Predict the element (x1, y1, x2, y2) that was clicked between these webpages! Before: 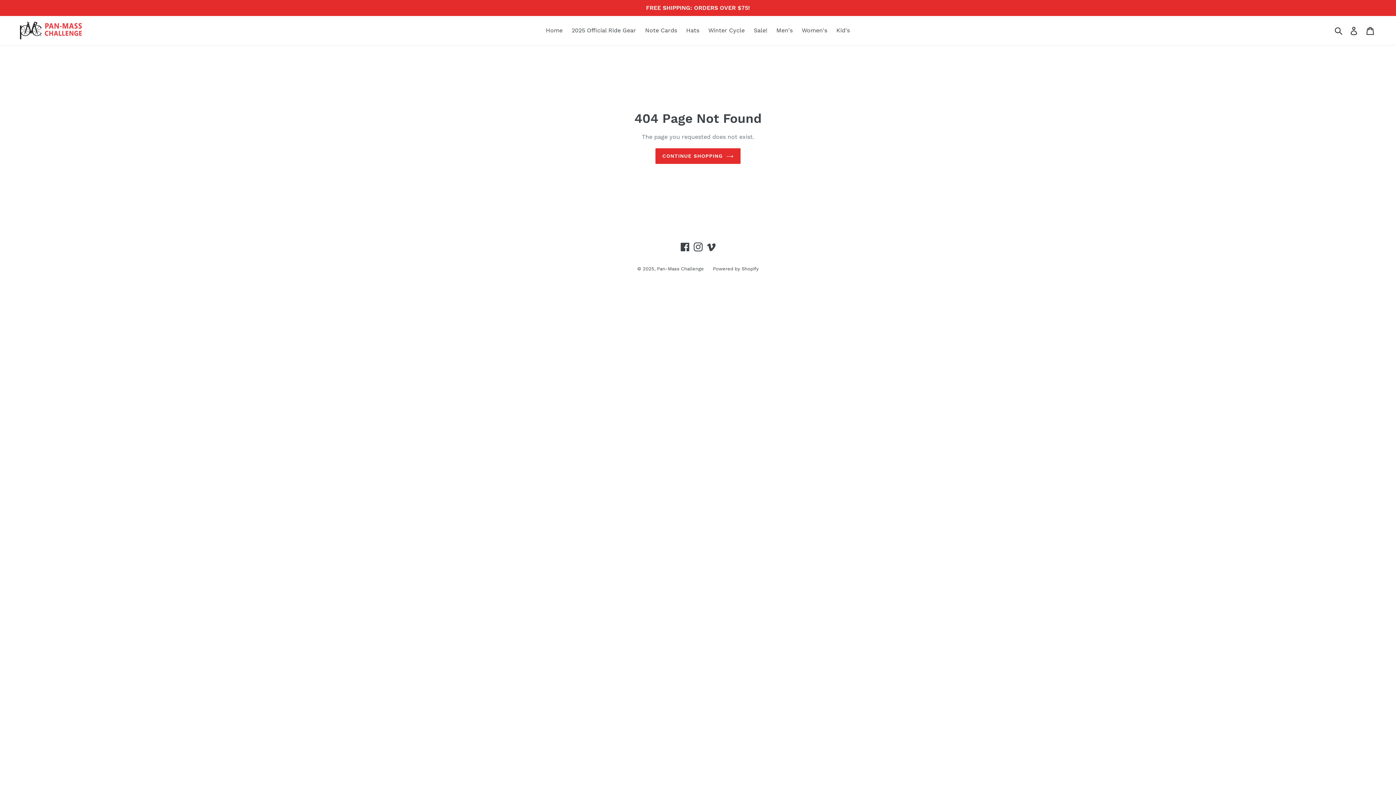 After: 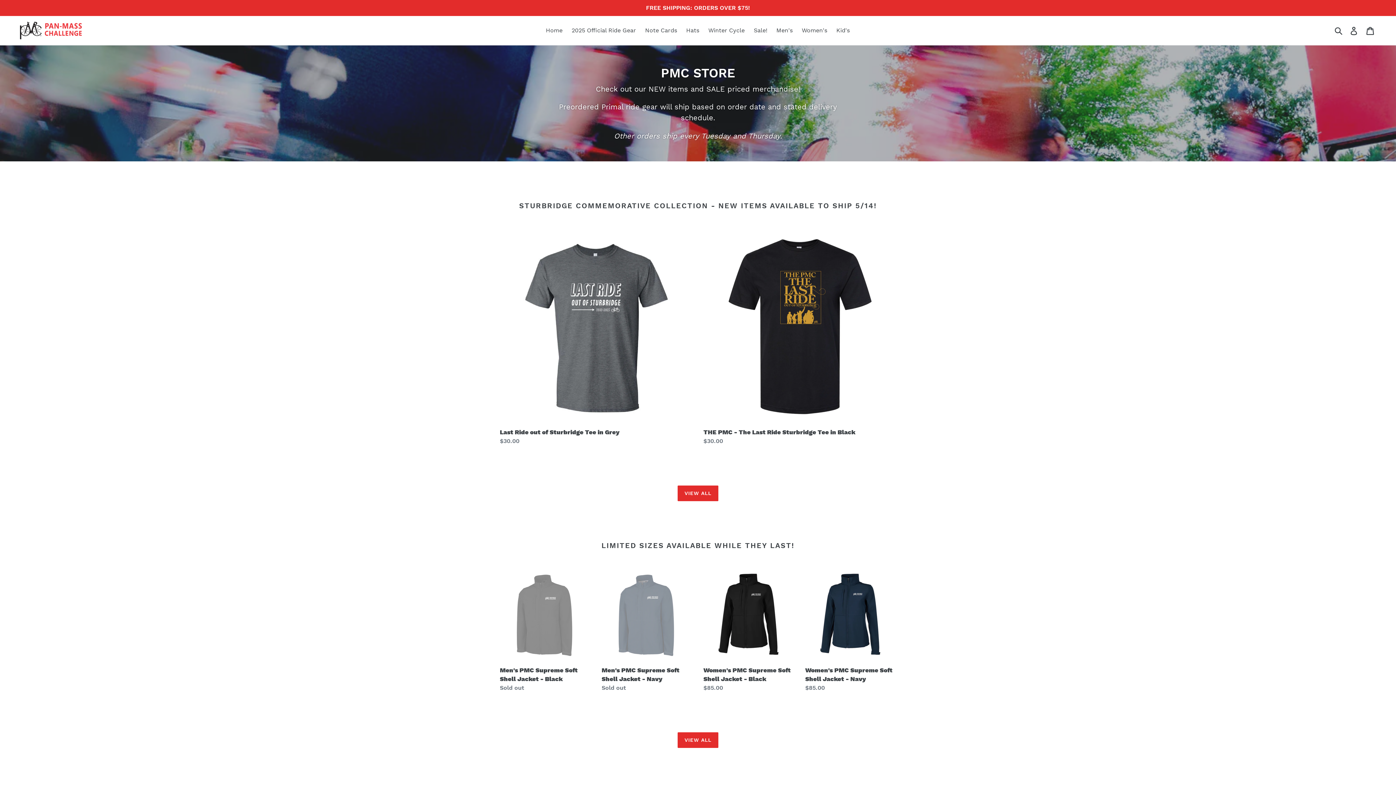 Action: label: Pan-Mass Challenge bbox: (657, 266, 704, 271)